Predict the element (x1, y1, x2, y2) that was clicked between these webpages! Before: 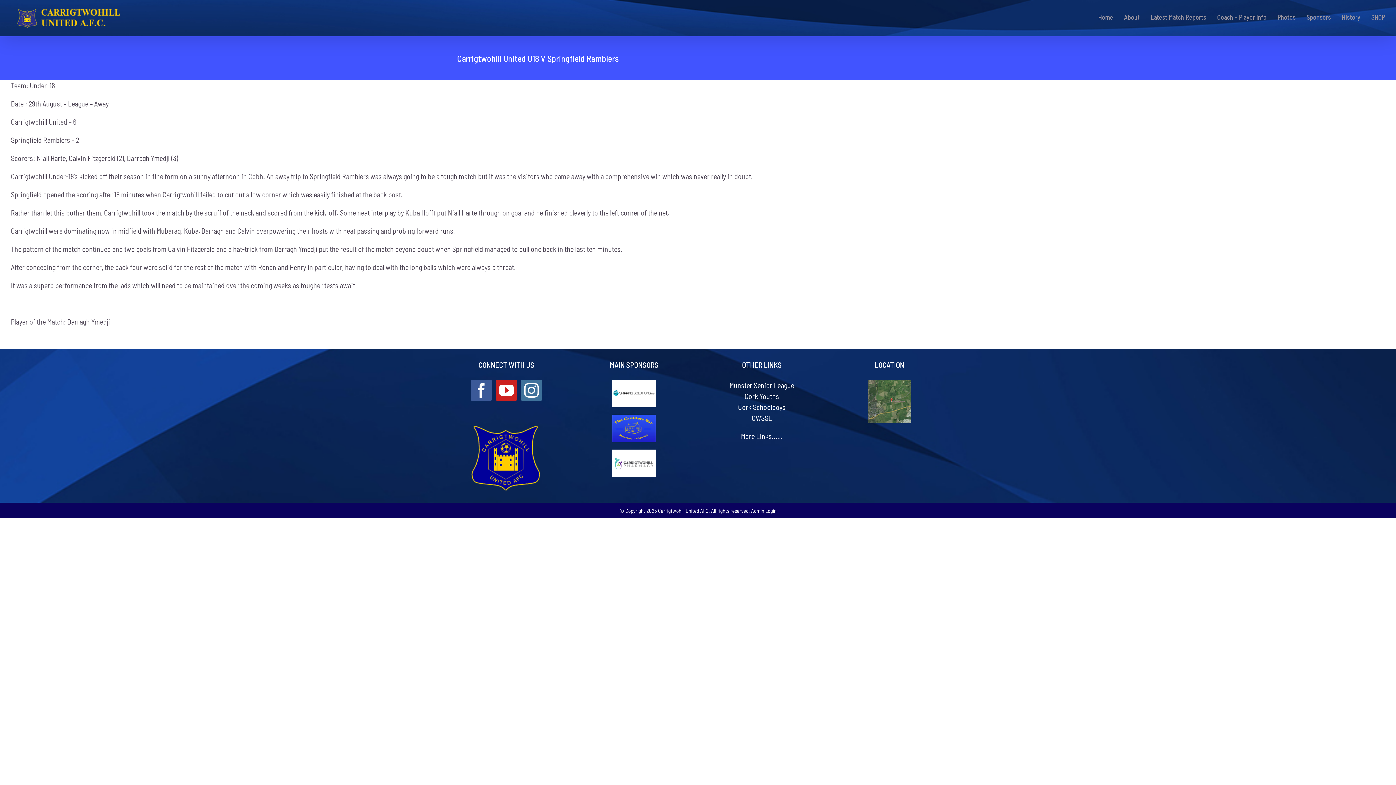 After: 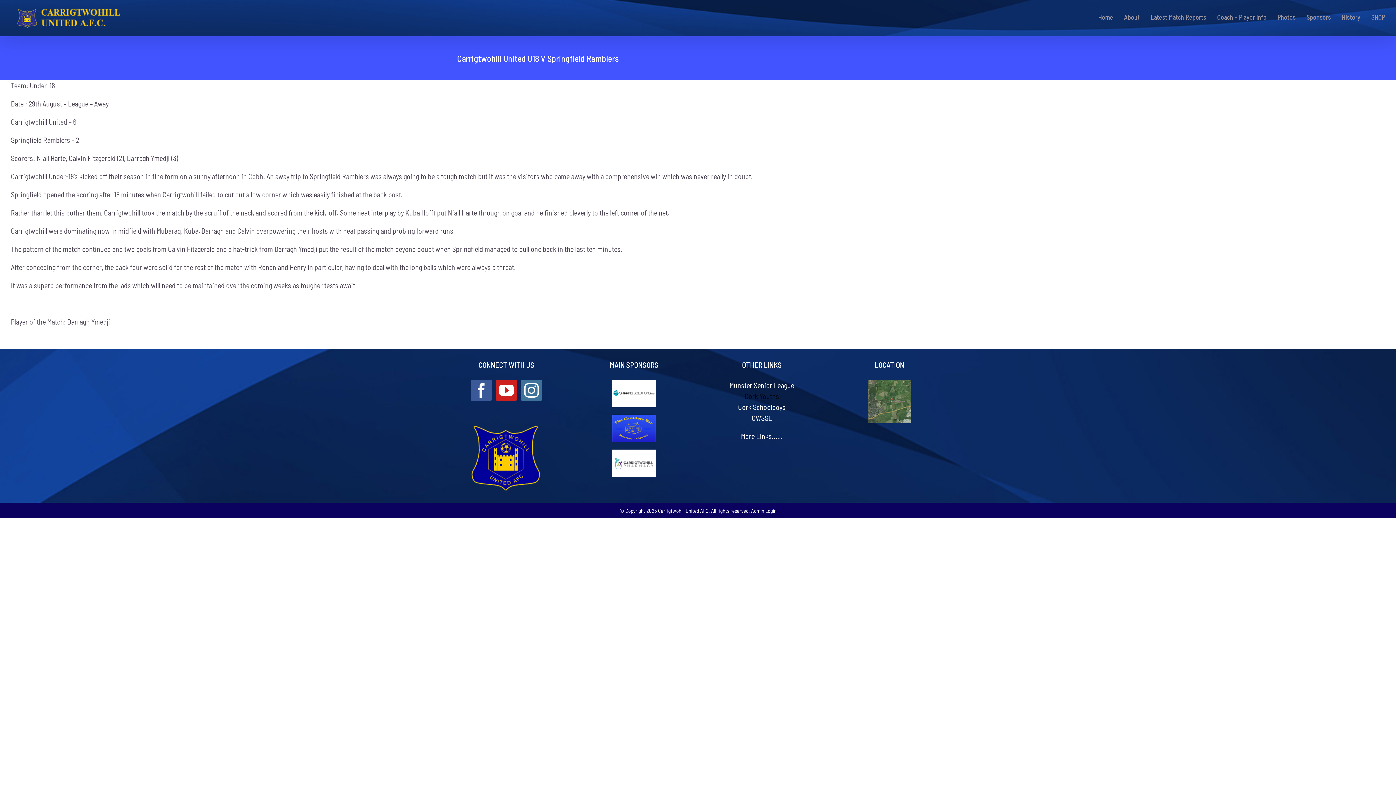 Action: label: Cork Youths bbox: (744, 392, 779, 400)